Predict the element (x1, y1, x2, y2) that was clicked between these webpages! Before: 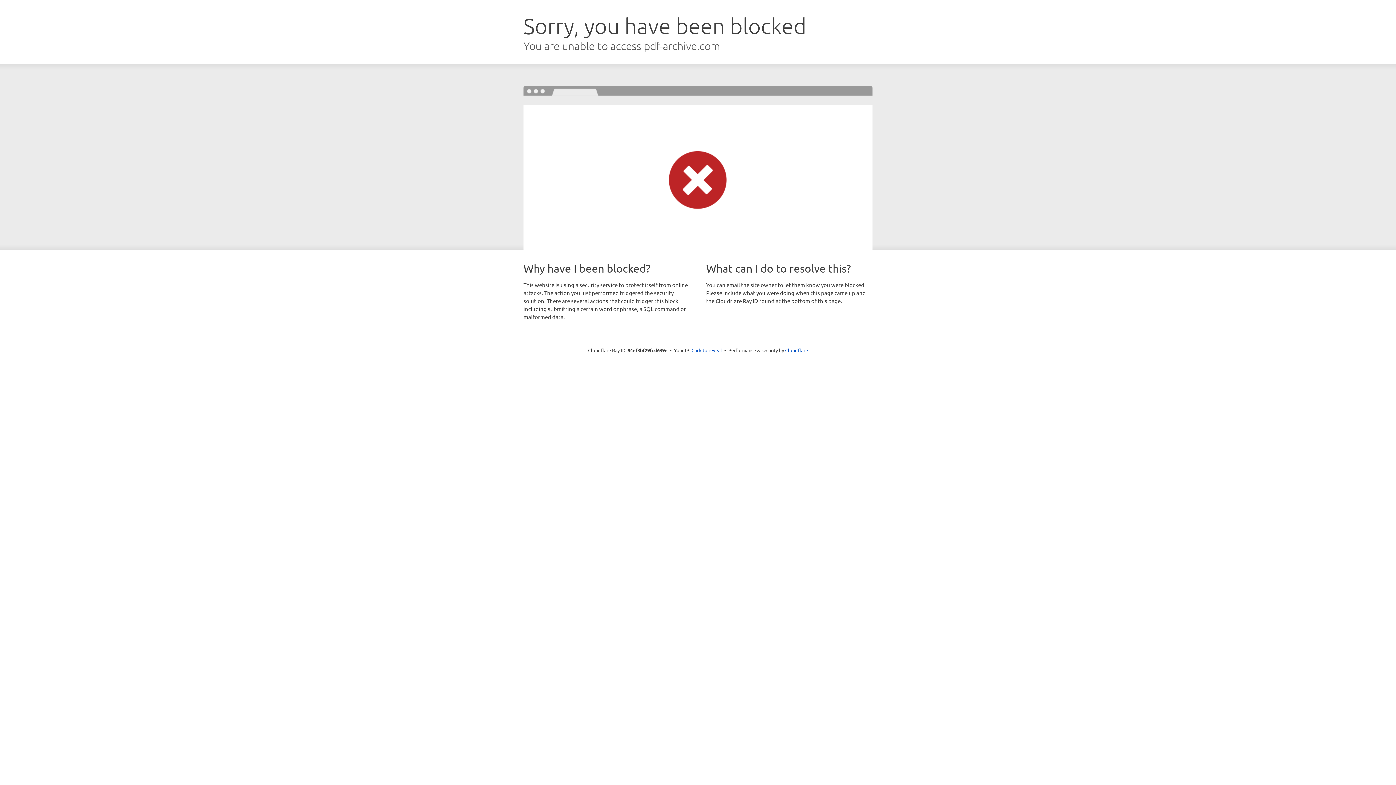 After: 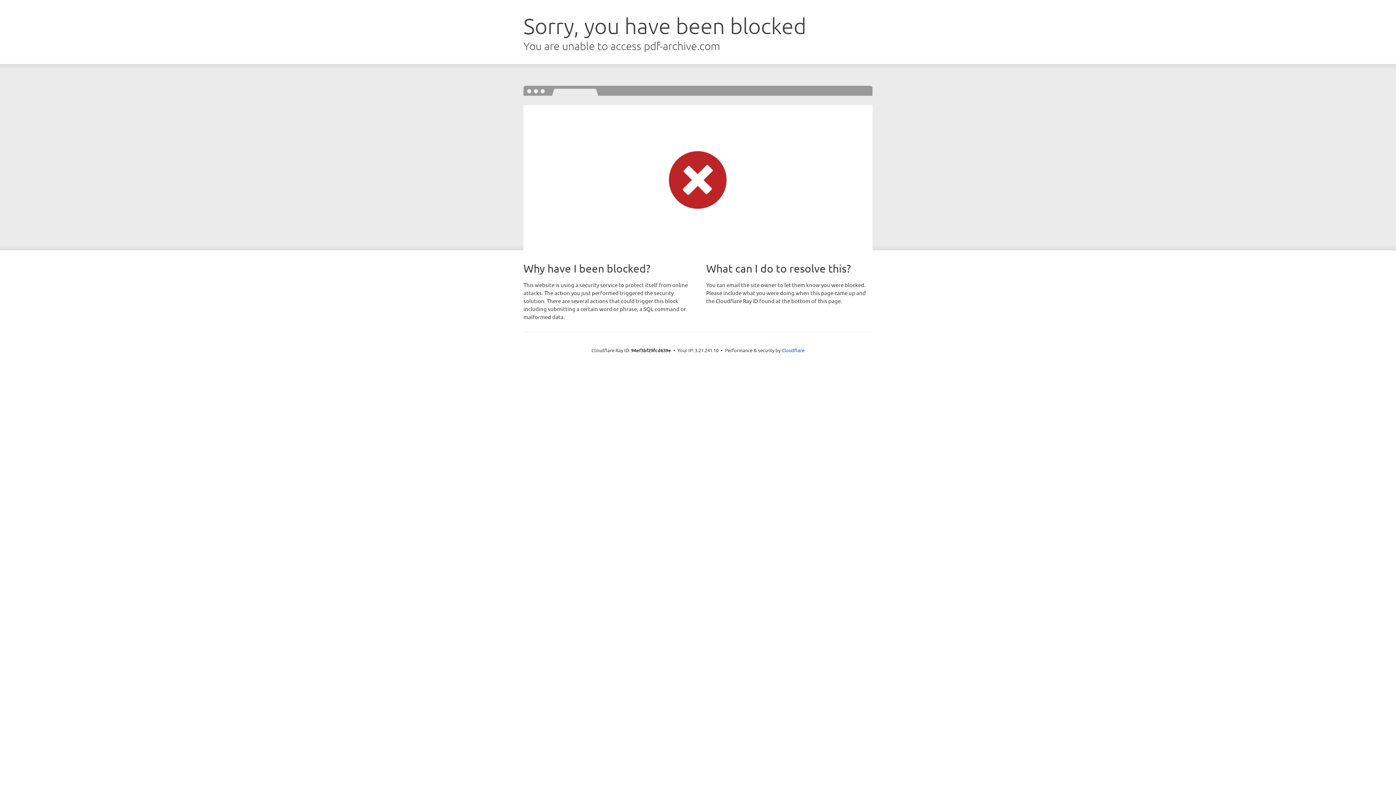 Action: label: Click to reveal bbox: (691, 346, 722, 353)